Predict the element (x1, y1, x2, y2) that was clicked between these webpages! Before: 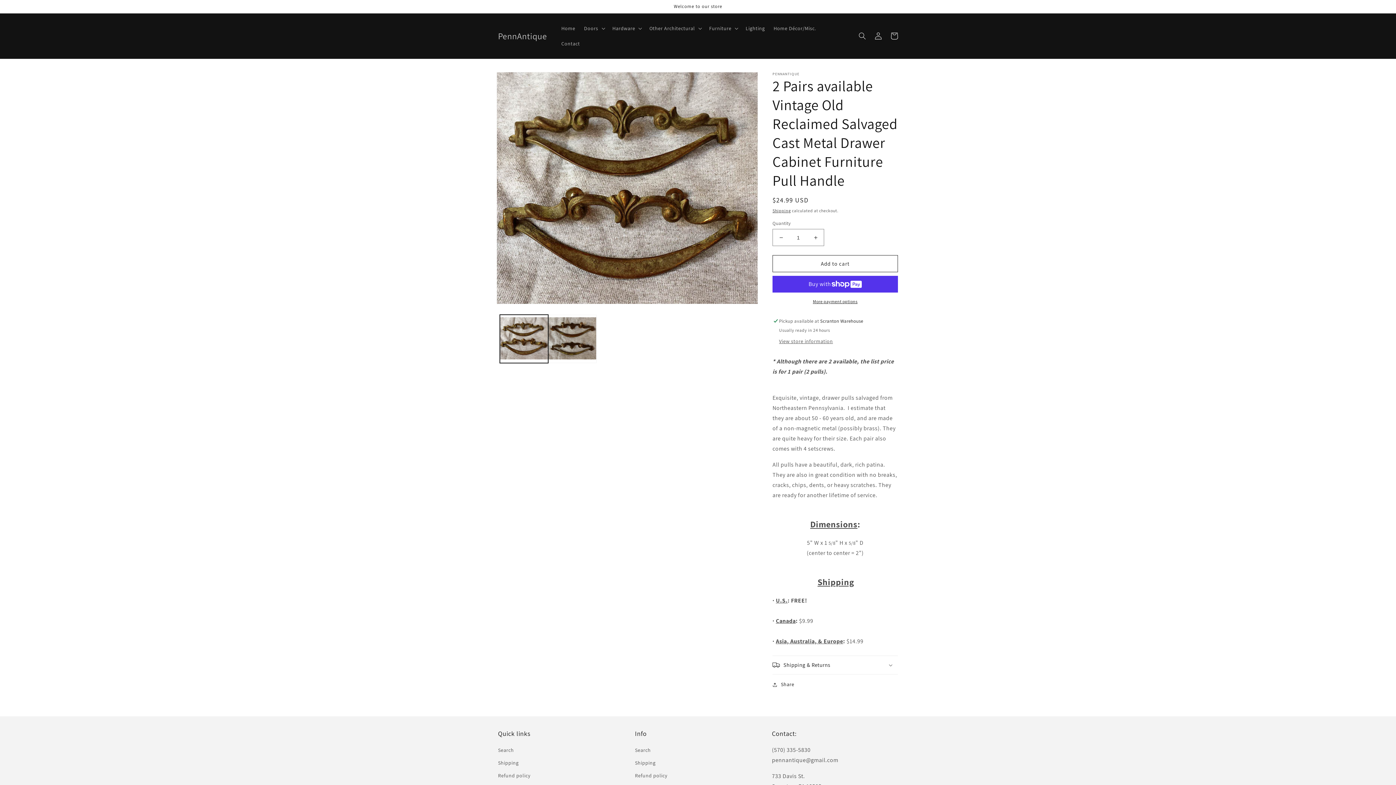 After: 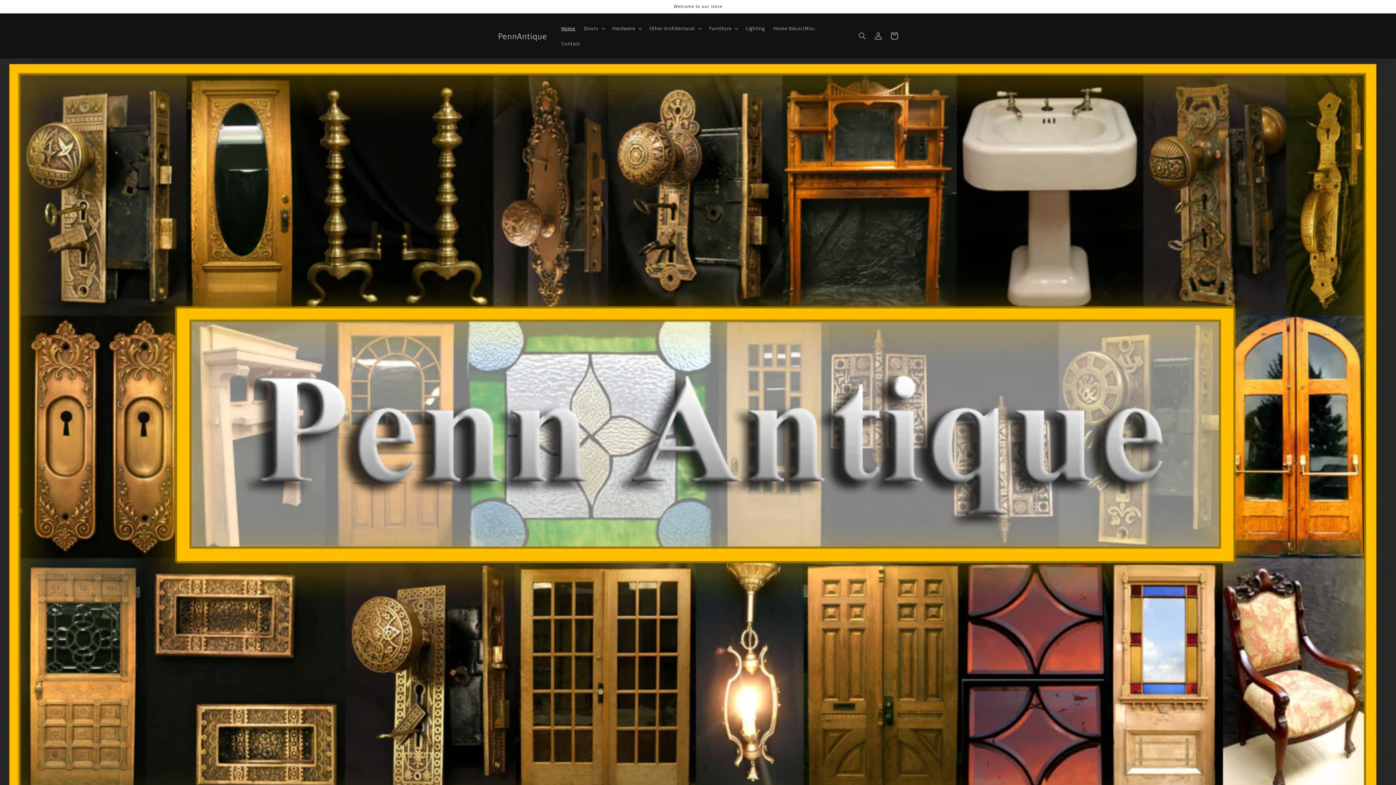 Action: label: PennAntique bbox: (495, 28, 549, 43)